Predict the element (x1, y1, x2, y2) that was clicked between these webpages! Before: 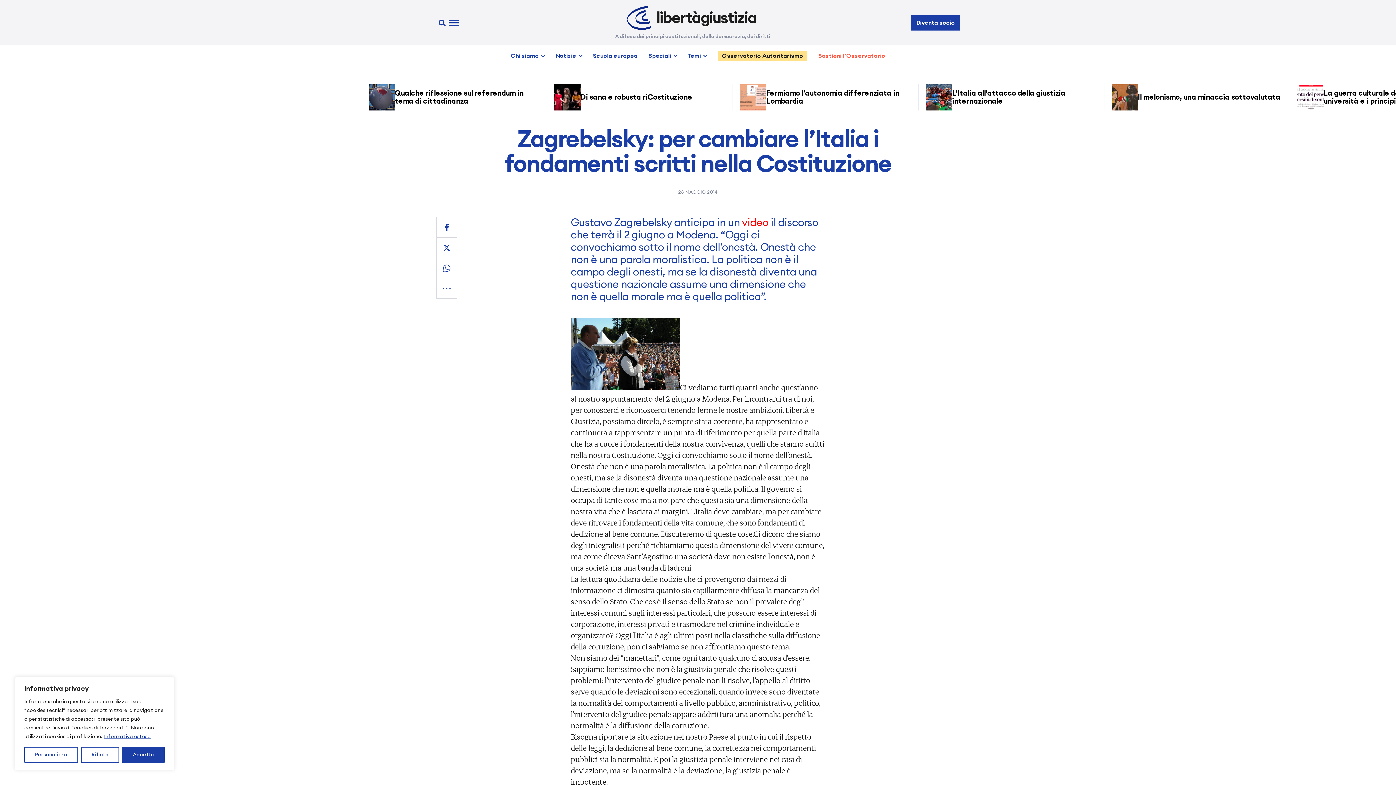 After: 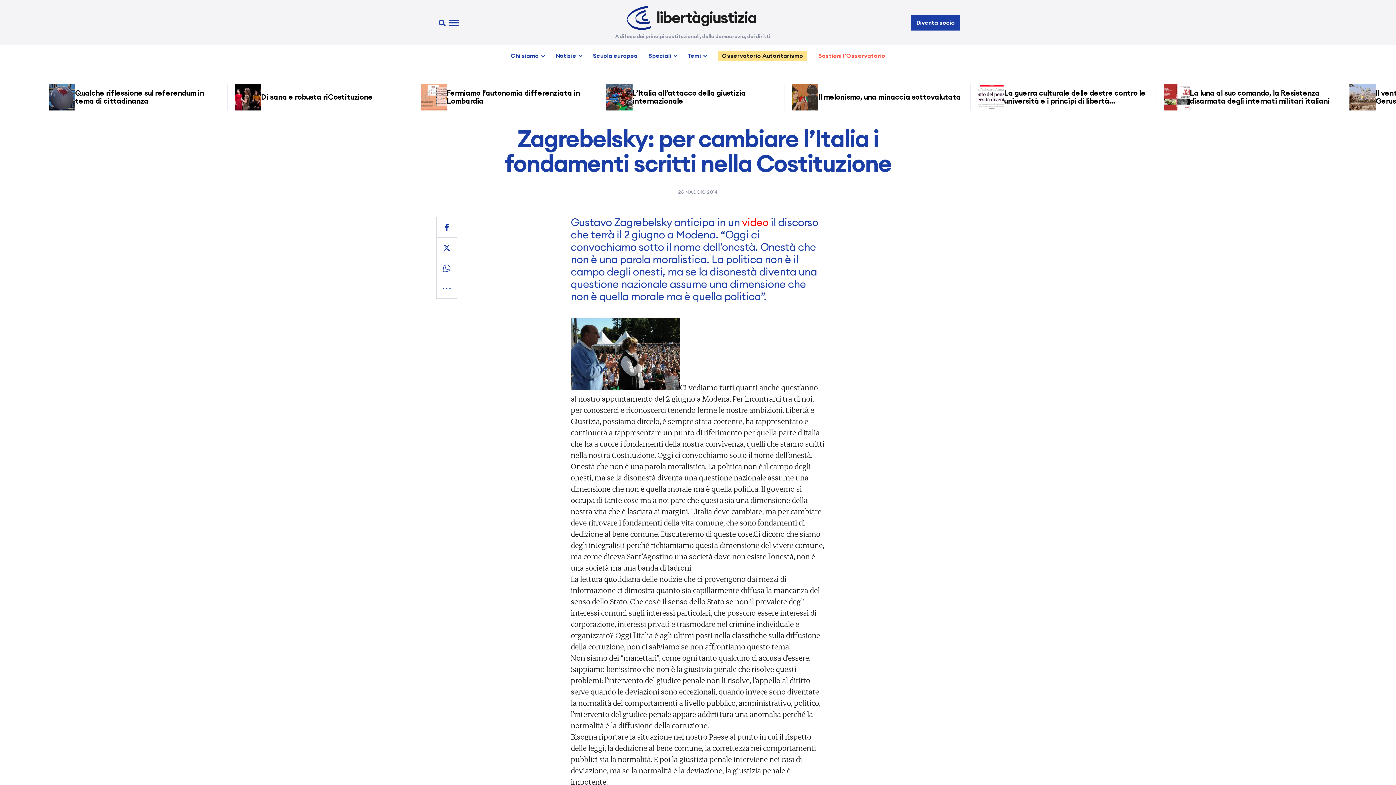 Action: label: Rifiuta bbox: (80, 747, 119, 763)